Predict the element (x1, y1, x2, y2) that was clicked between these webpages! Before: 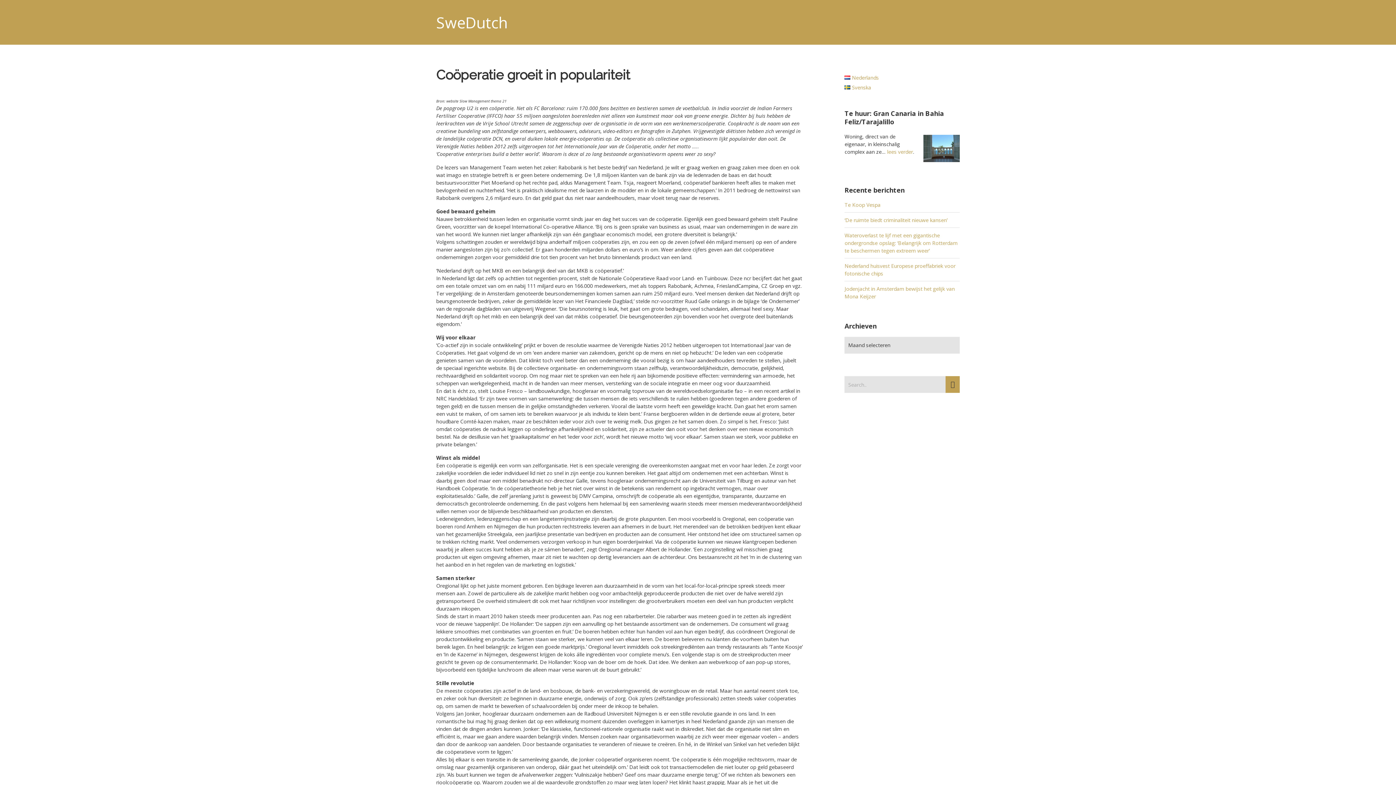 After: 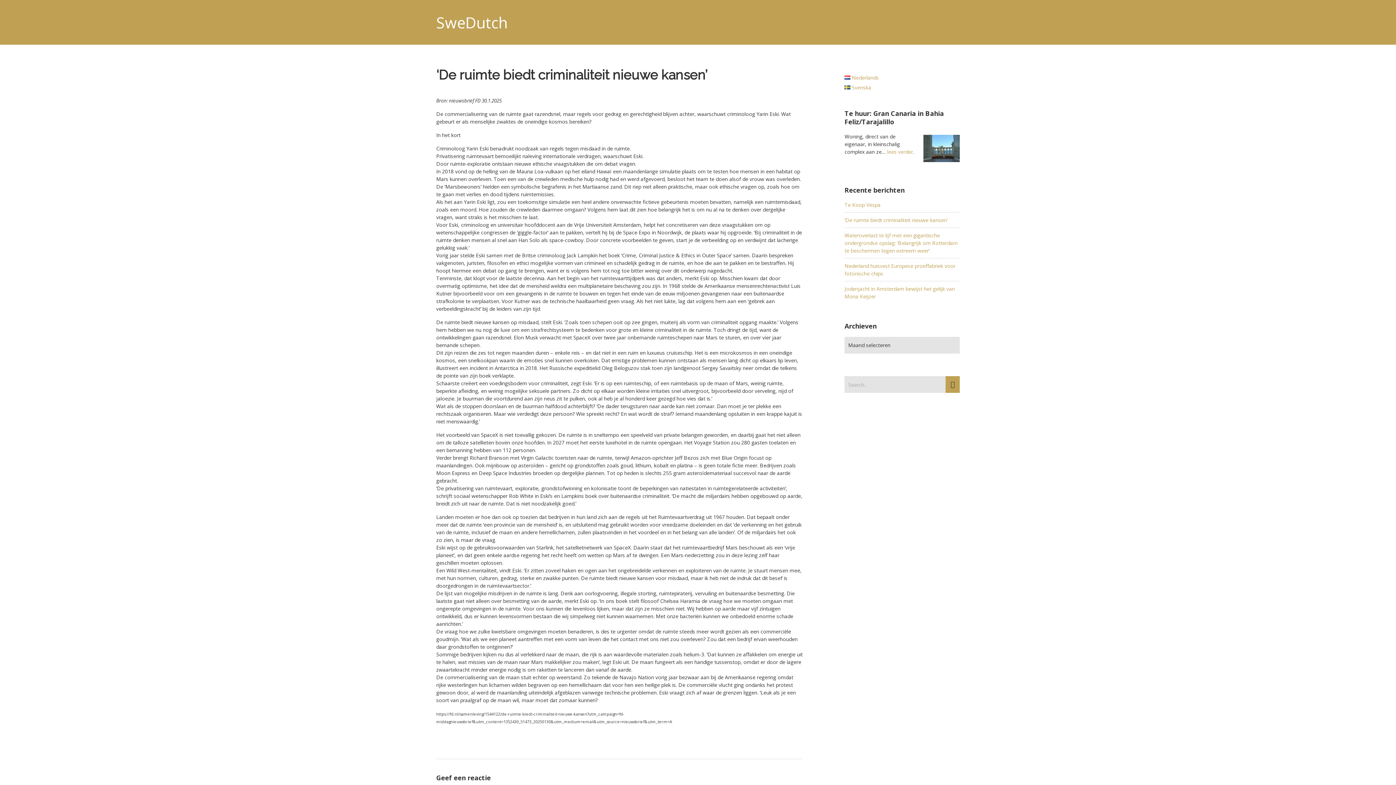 Action: label: ‘De ruimte biedt criminaliteit nieuwe kansen’ bbox: (844, 216, 947, 223)